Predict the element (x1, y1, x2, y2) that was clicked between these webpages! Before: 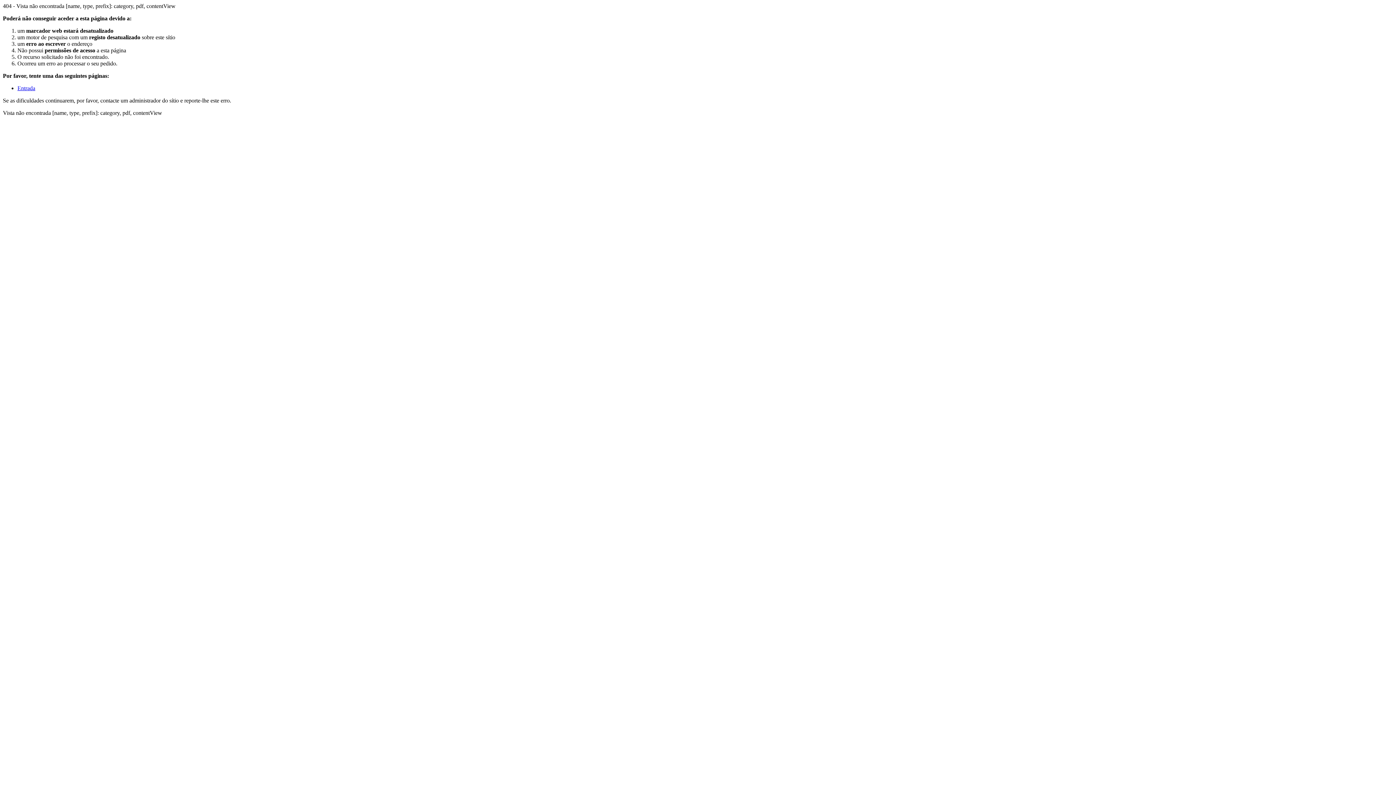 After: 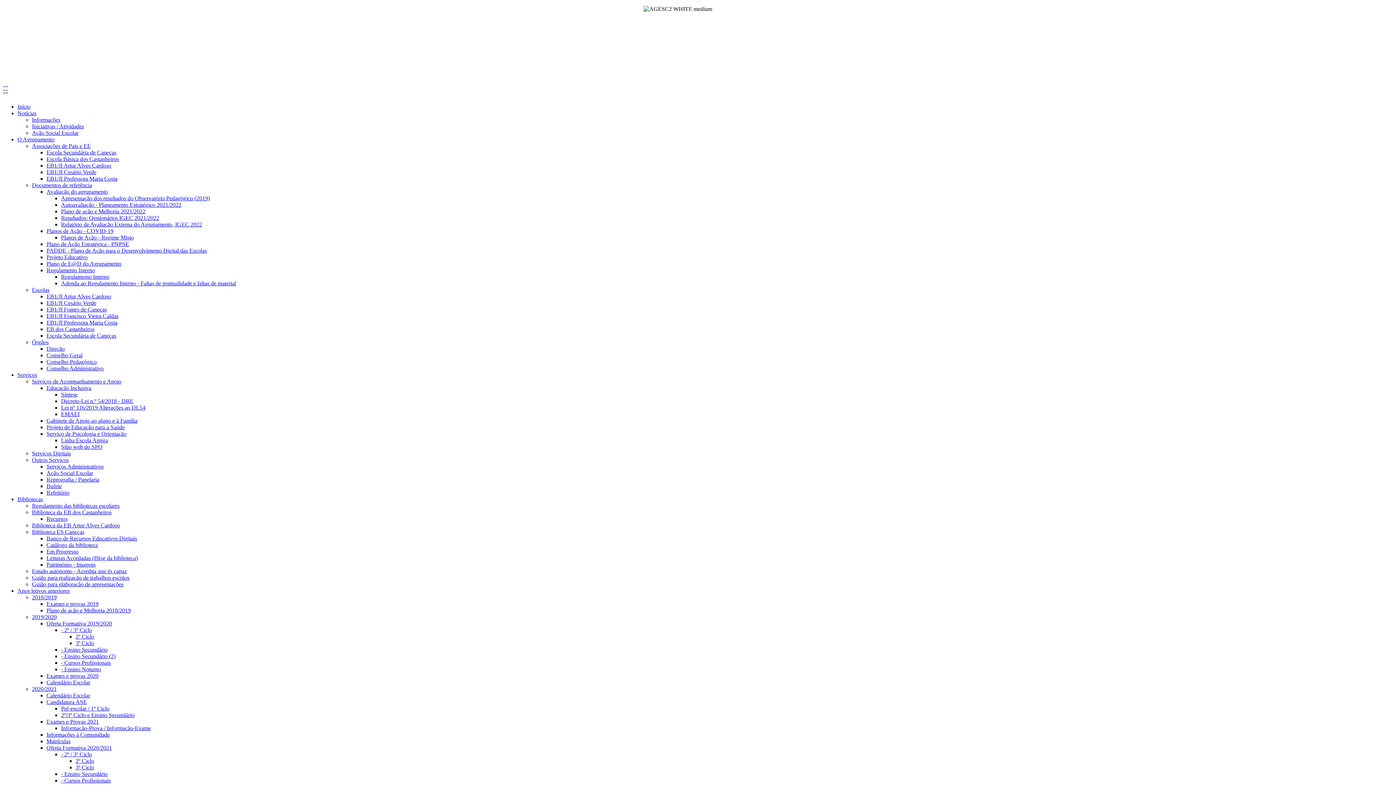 Action: bbox: (17, 85, 35, 91) label: Entrada